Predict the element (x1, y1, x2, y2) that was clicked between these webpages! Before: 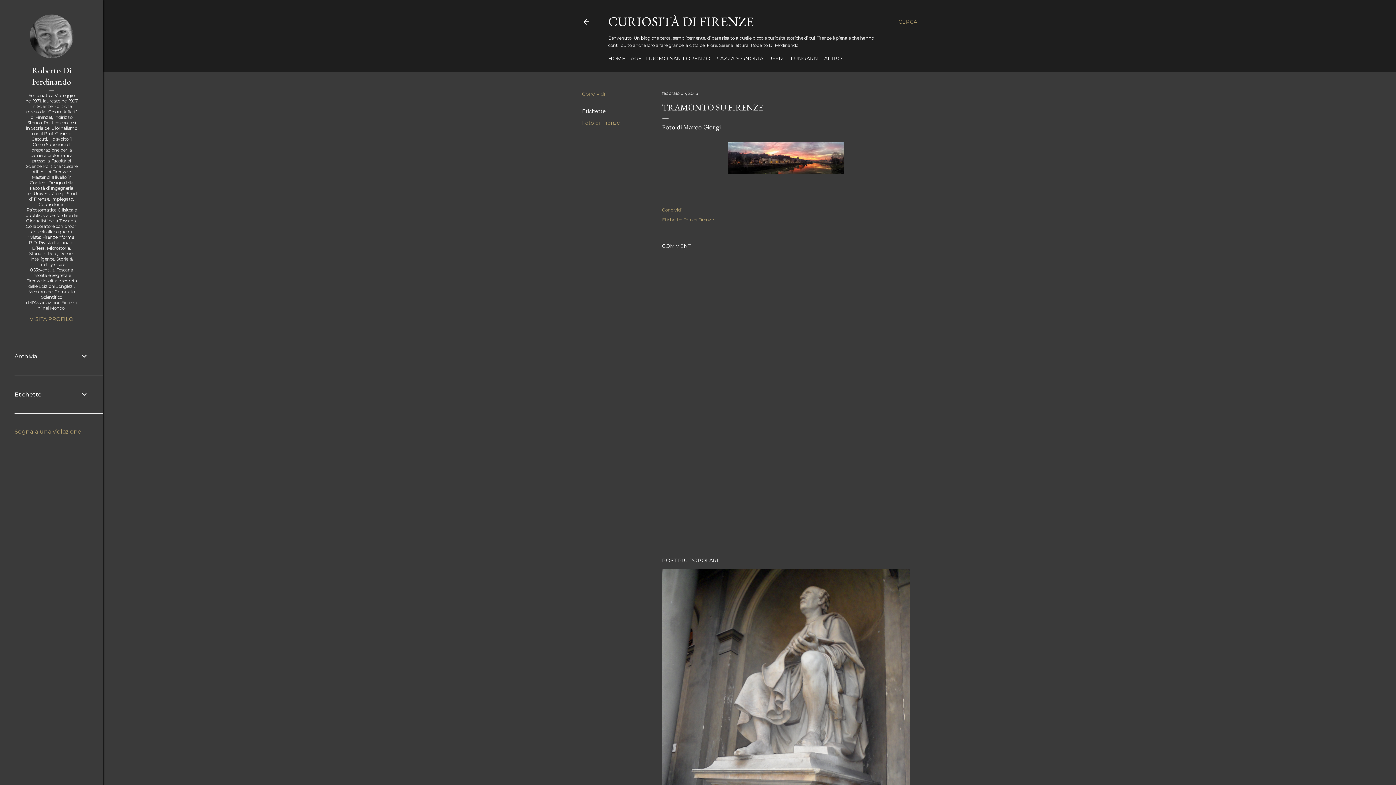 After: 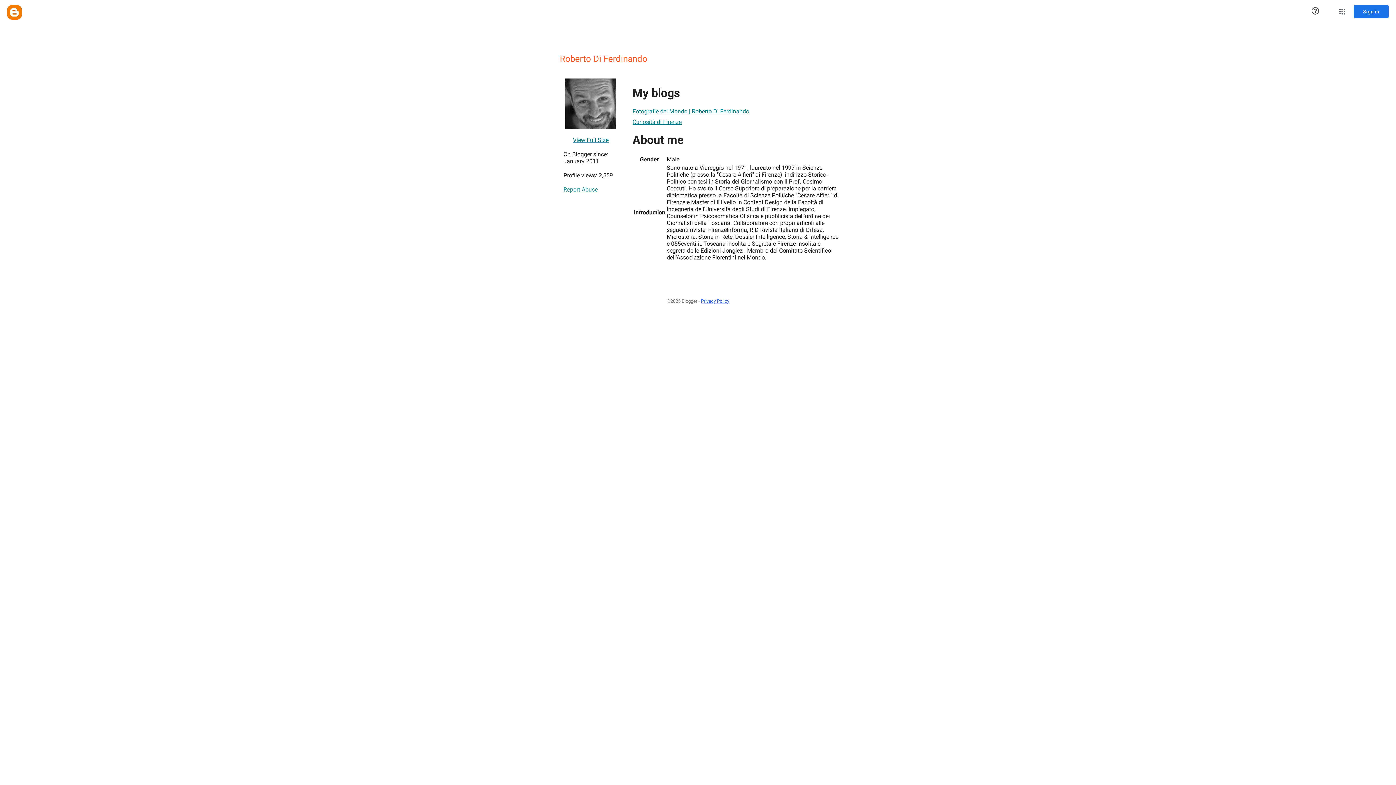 Action: bbox: (29, 53, 73, 59)